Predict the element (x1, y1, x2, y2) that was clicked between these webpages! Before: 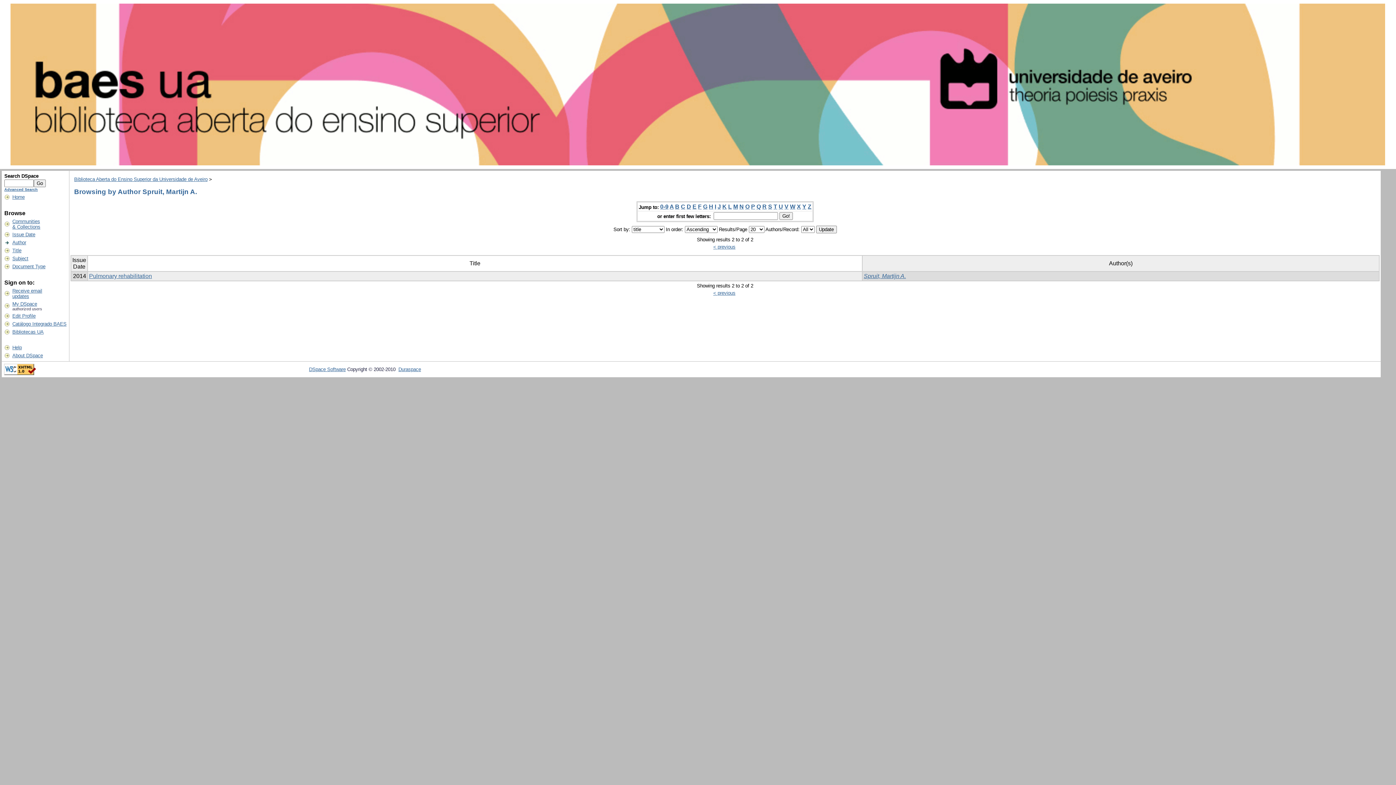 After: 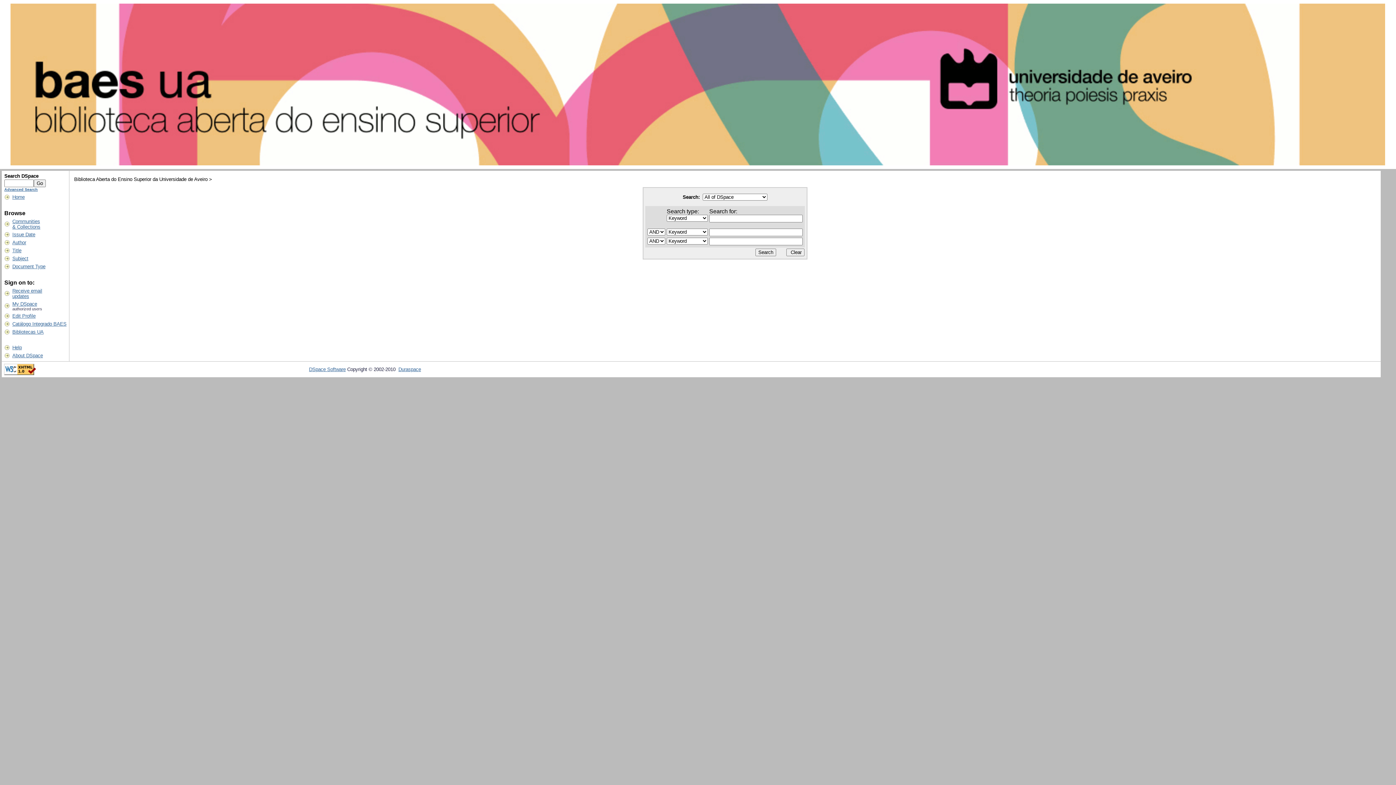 Action: bbox: (4, 187, 37, 191) label: Advanced Search